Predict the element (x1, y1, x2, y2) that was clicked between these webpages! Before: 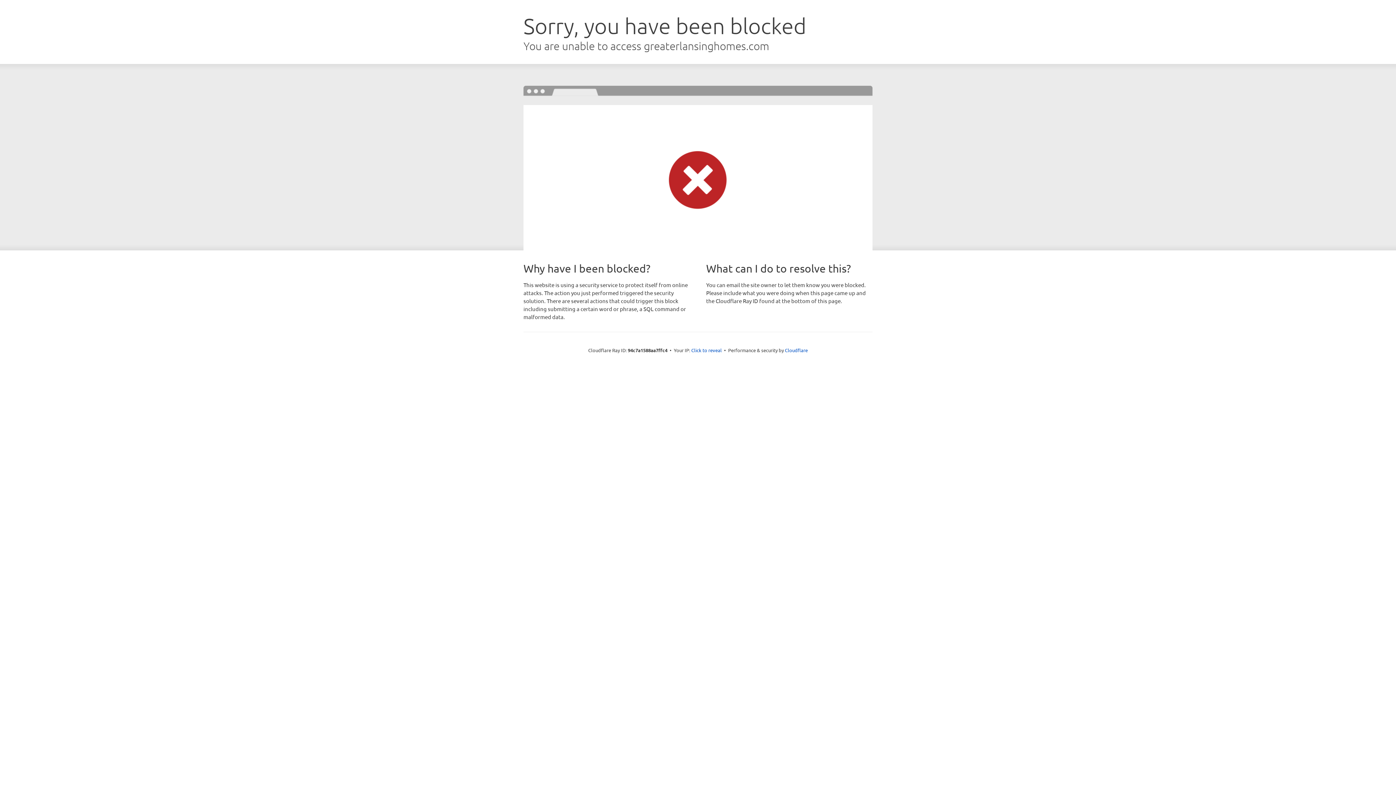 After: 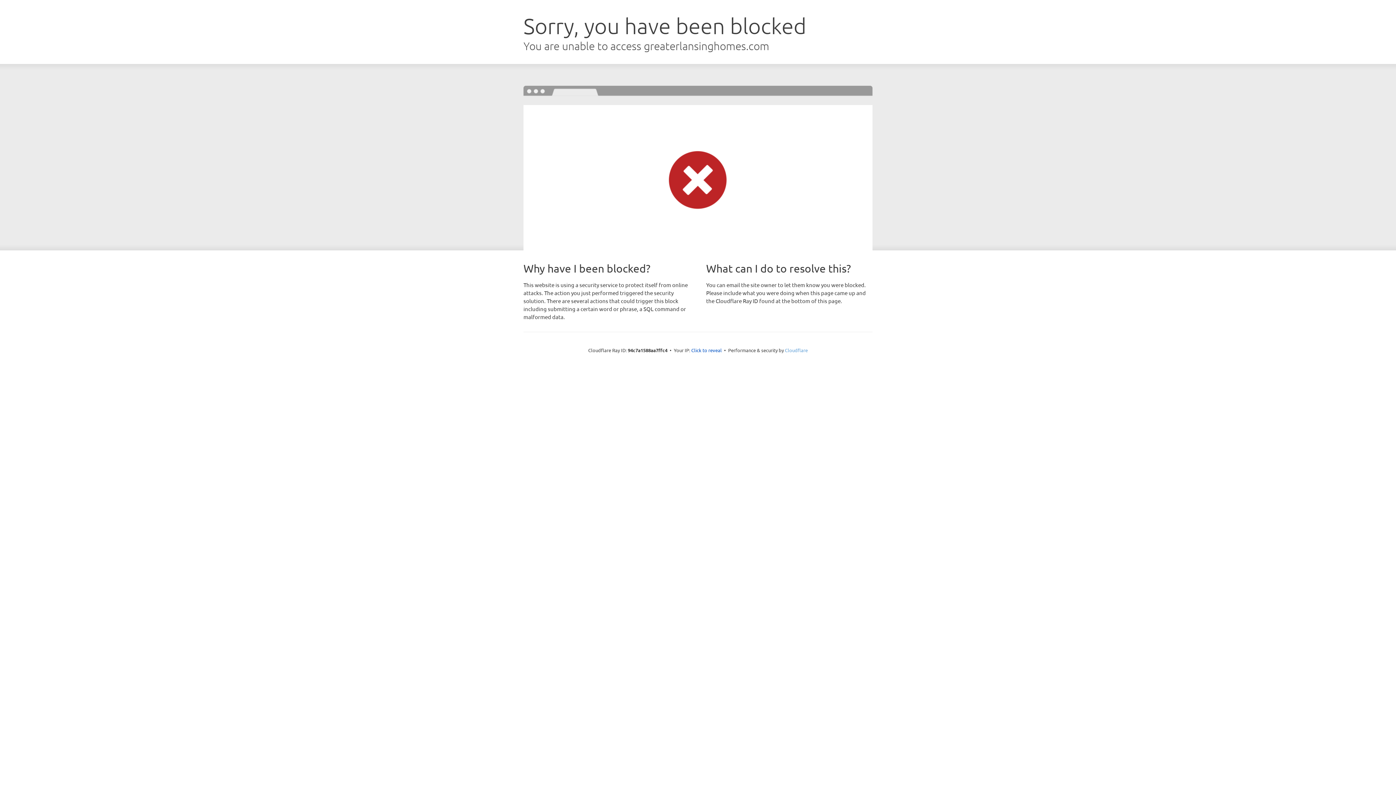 Action: label: Cloudflare bbox: (785, 347, 808, 353)